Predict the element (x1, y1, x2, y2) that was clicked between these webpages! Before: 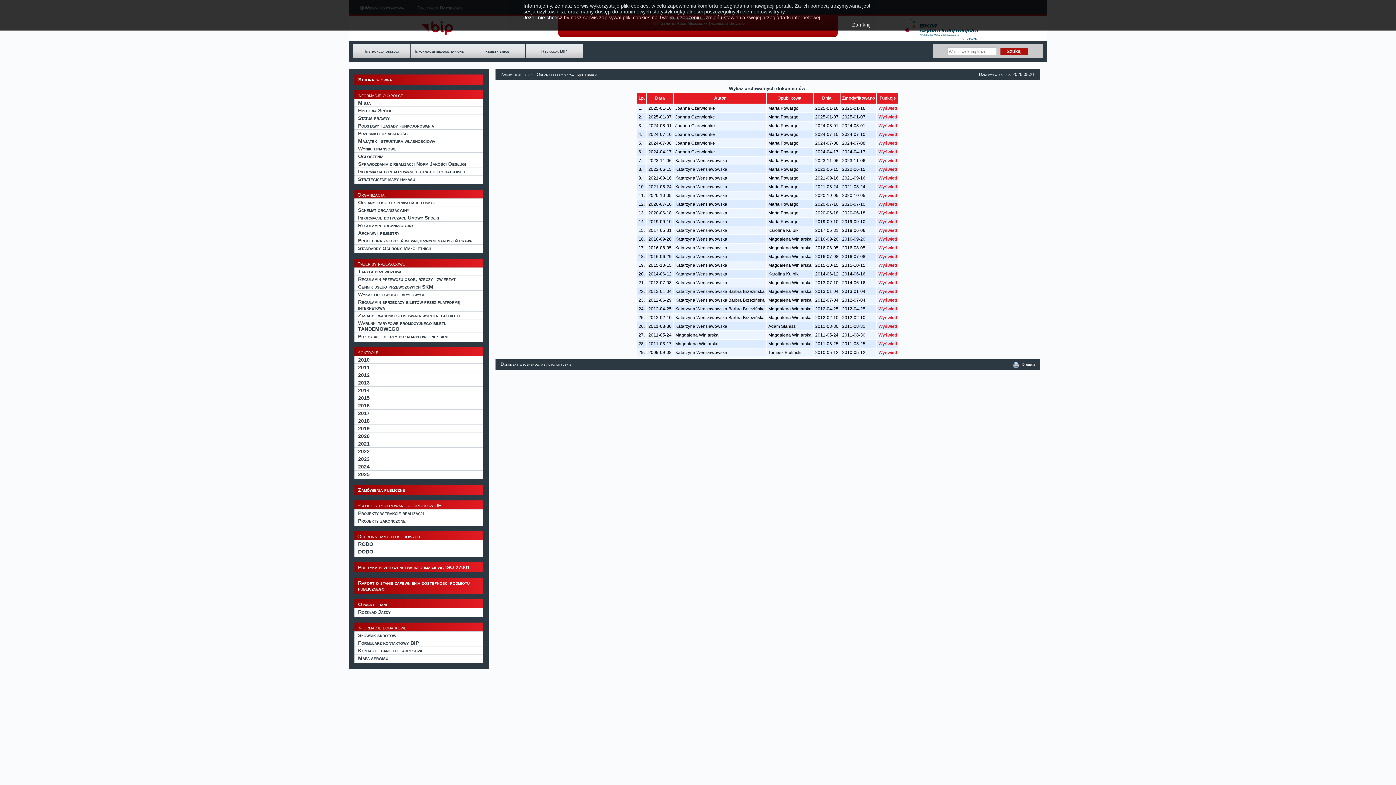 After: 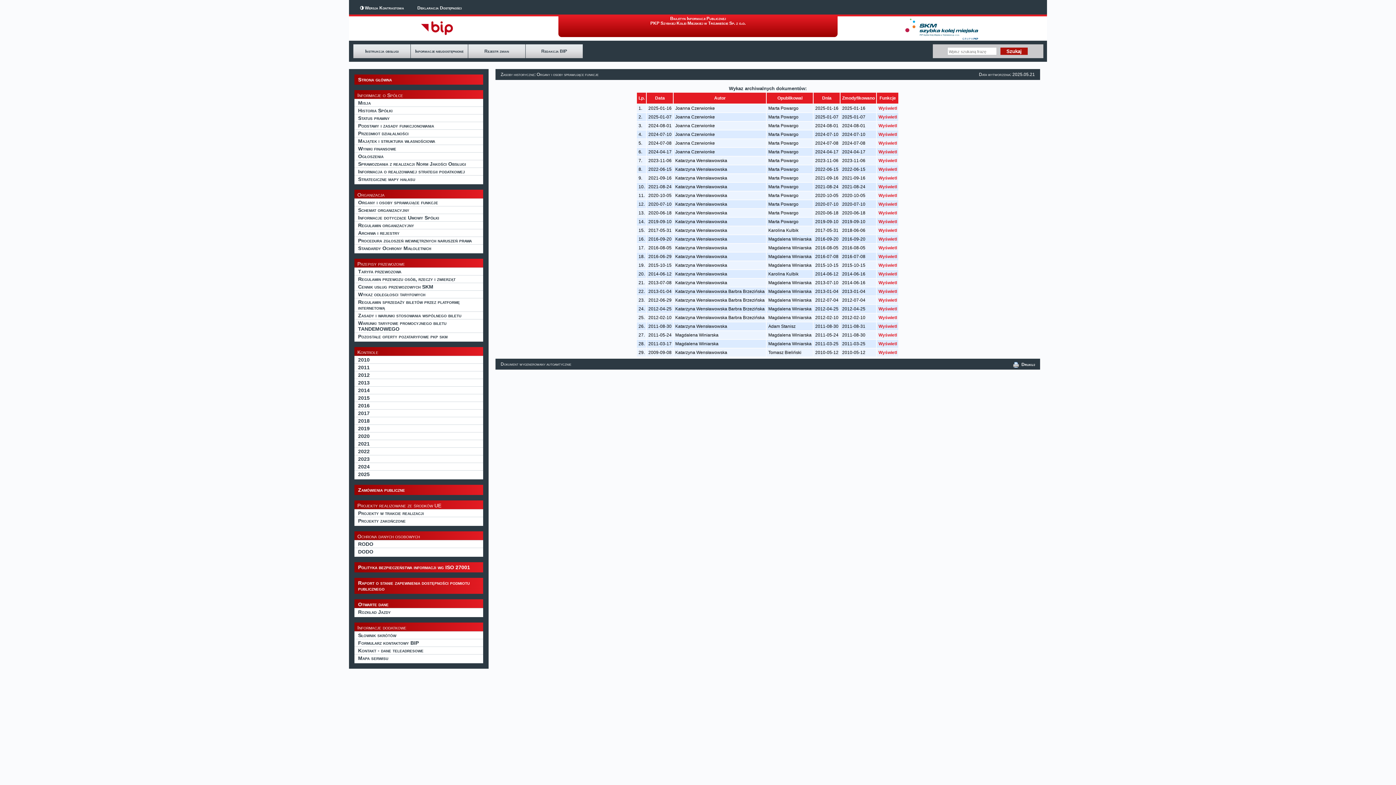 Action: bbox: (852, 21, 870, 27) label: Zamknij